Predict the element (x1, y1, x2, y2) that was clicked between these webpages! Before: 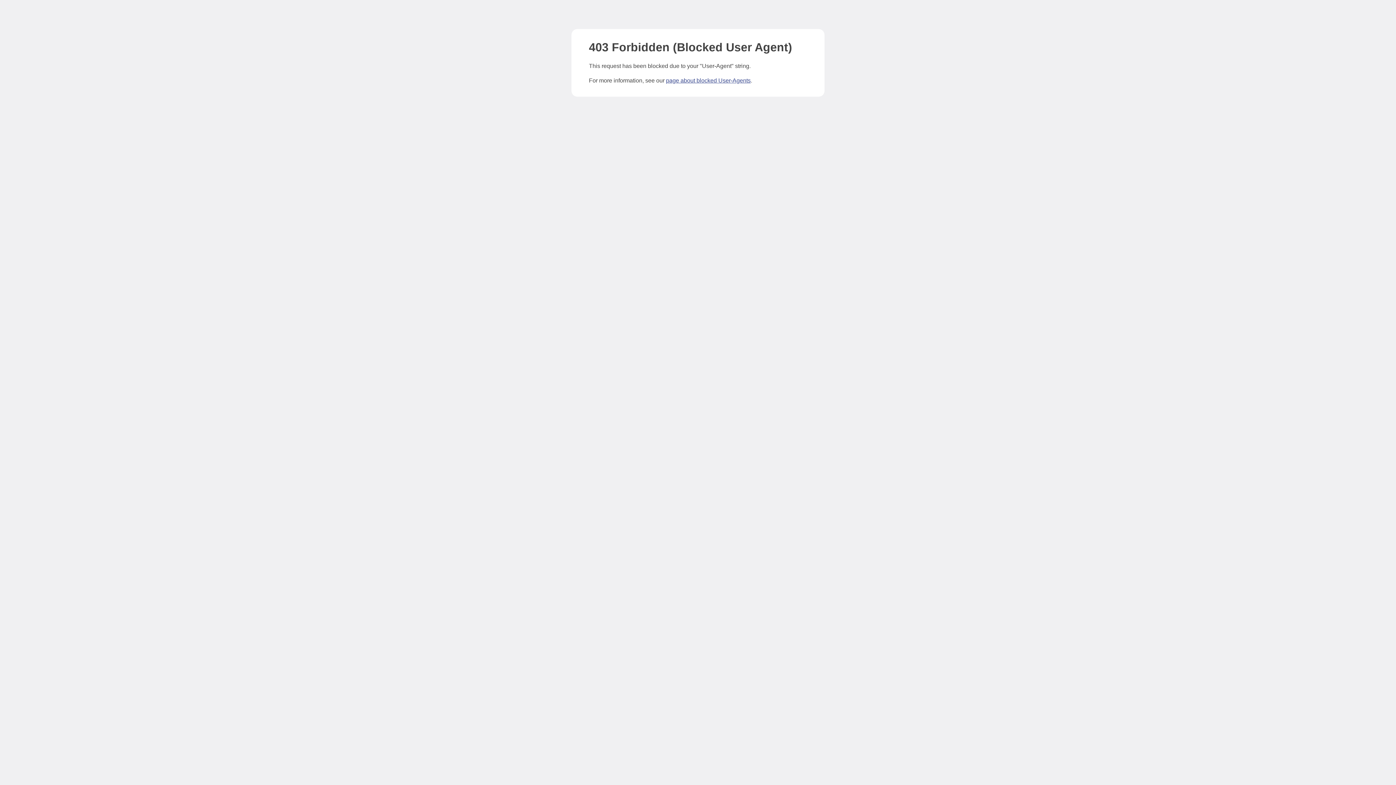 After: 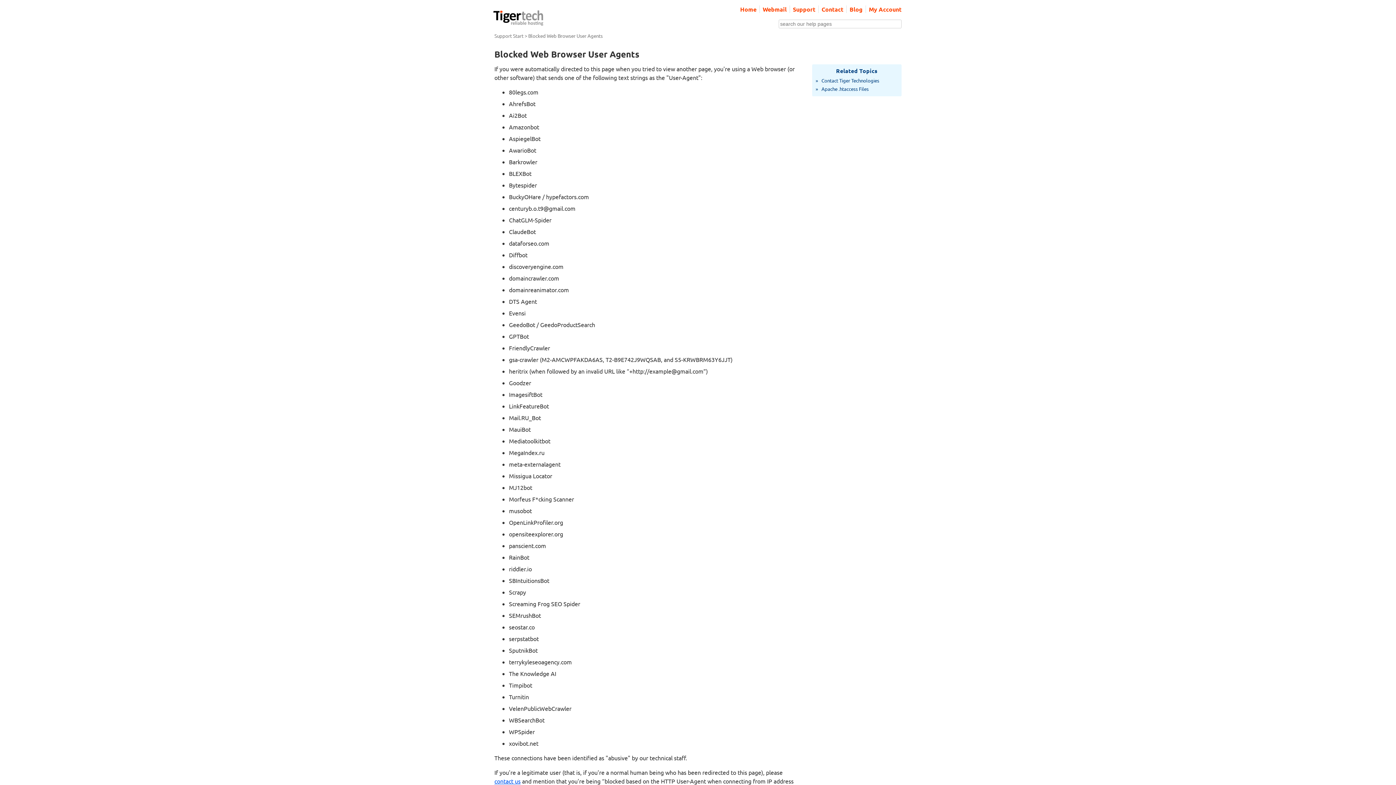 Action: bbox: (666, 77, 750, 83) label: page about blocked User-Agents